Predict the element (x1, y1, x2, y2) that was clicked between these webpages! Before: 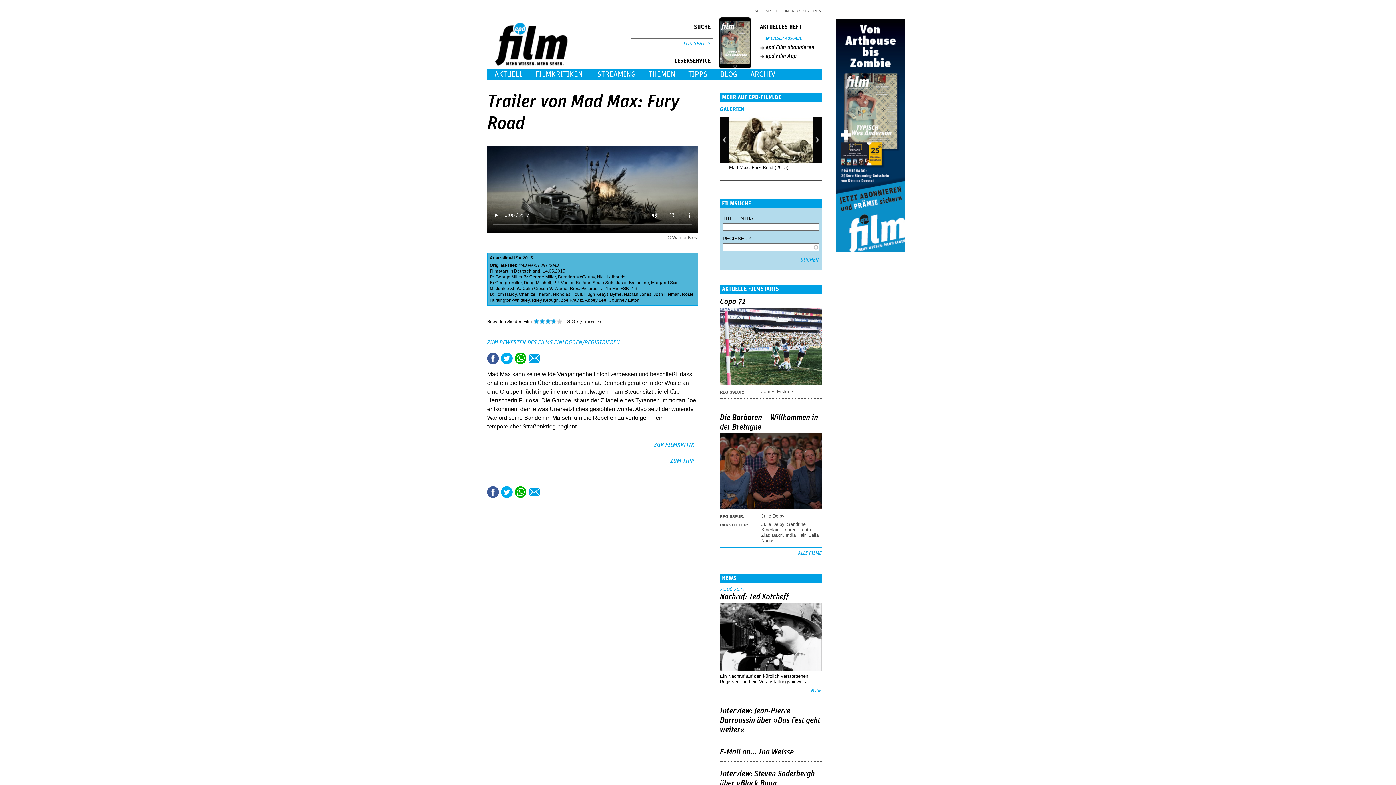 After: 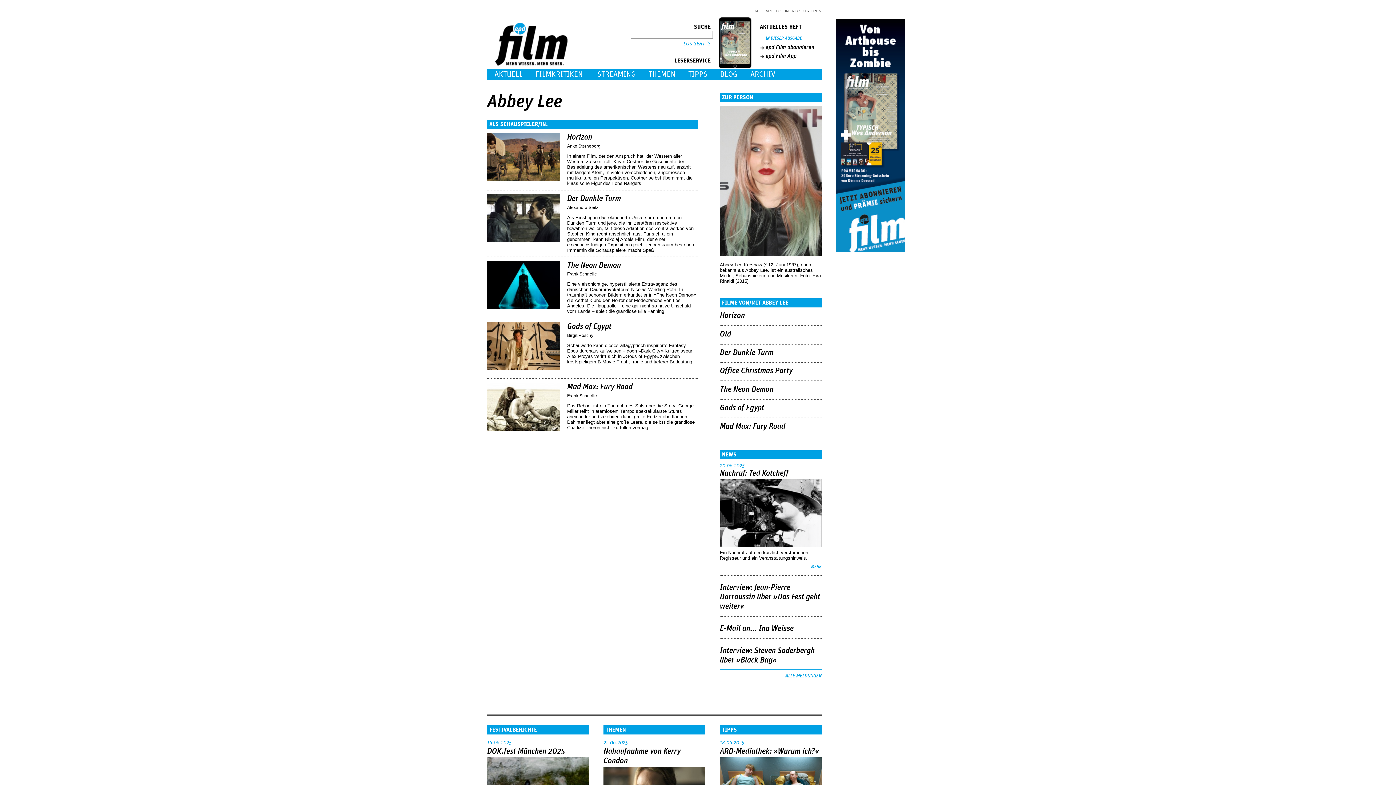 Action: bbox: (585, 297, 606, 303) label: Abbey Lee